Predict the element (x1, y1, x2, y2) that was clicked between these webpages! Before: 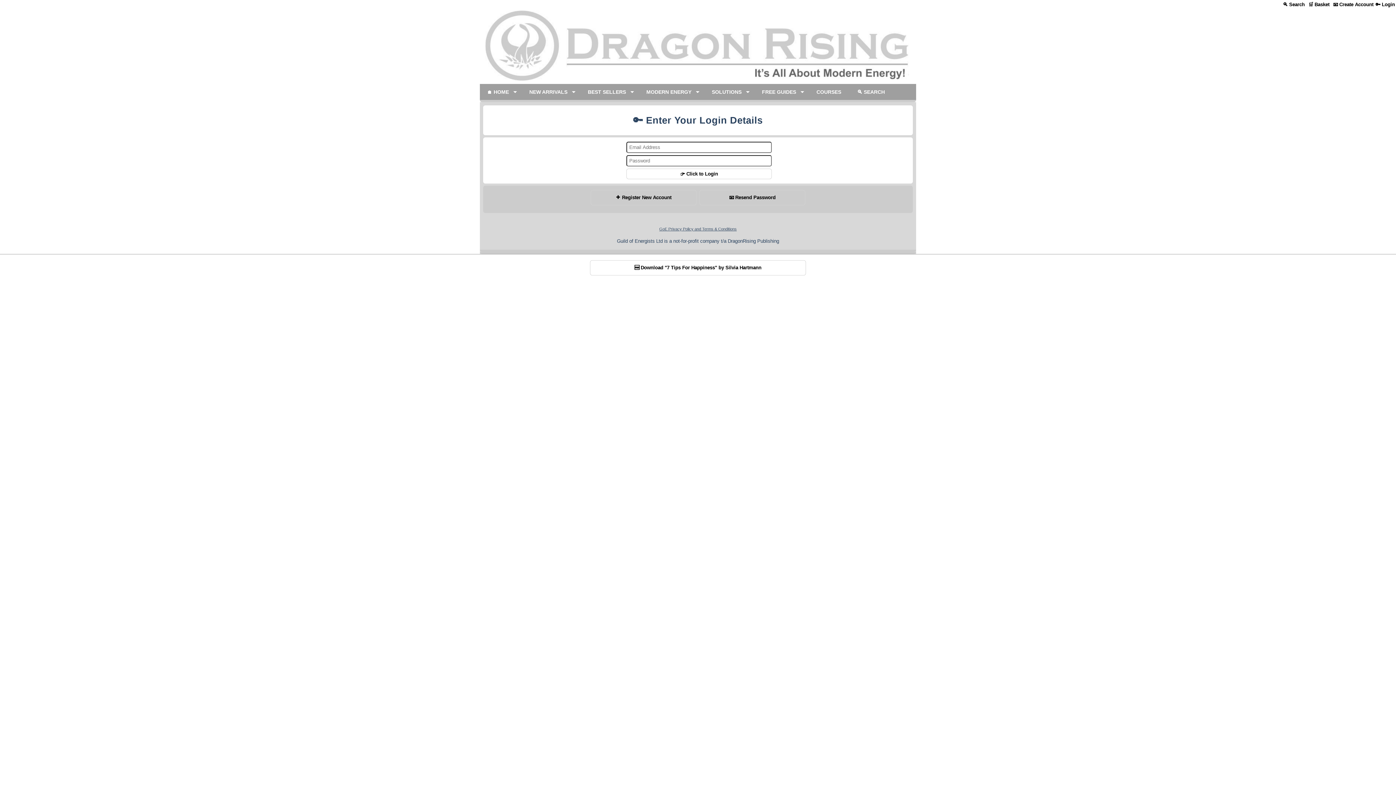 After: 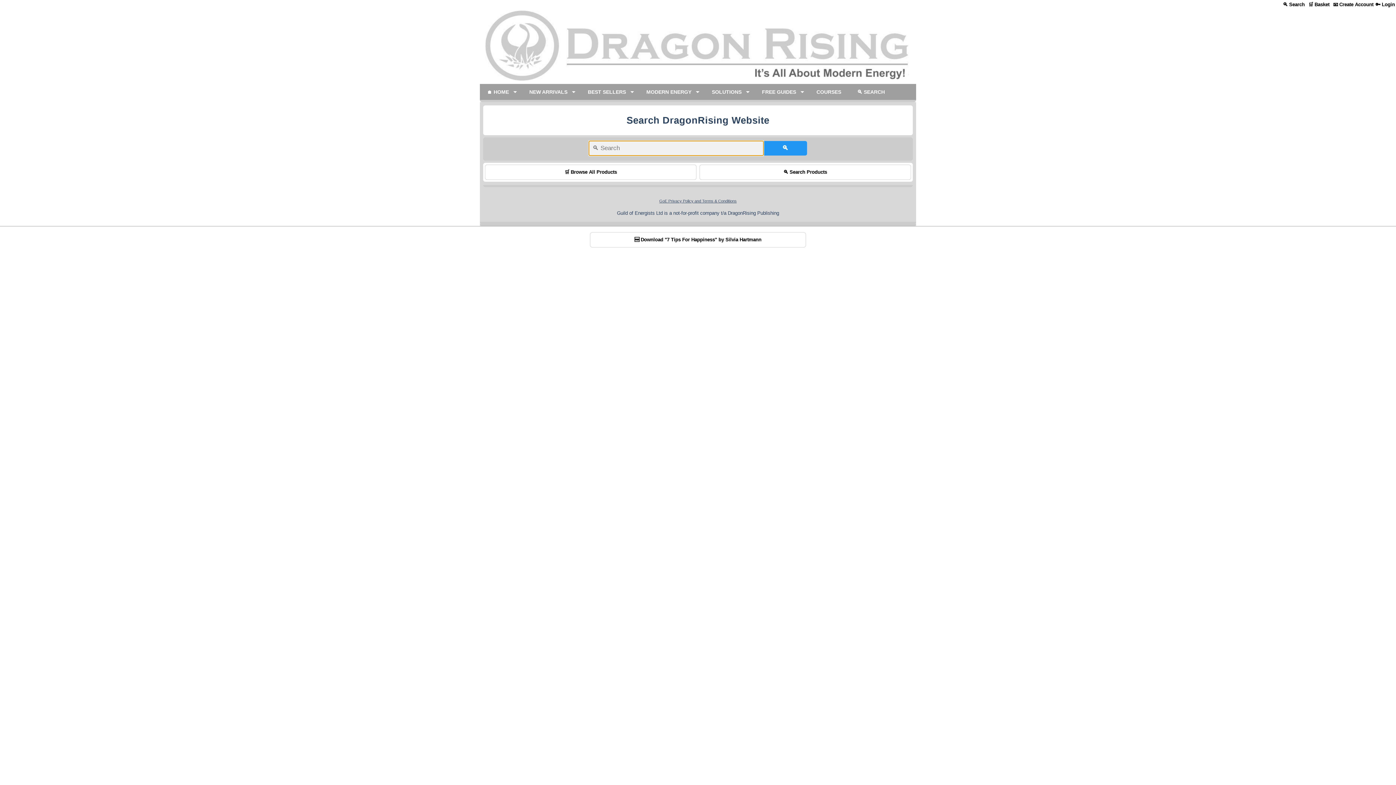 Action: bbox: (1282, 0, 1306, 9) label: 🔍 Search